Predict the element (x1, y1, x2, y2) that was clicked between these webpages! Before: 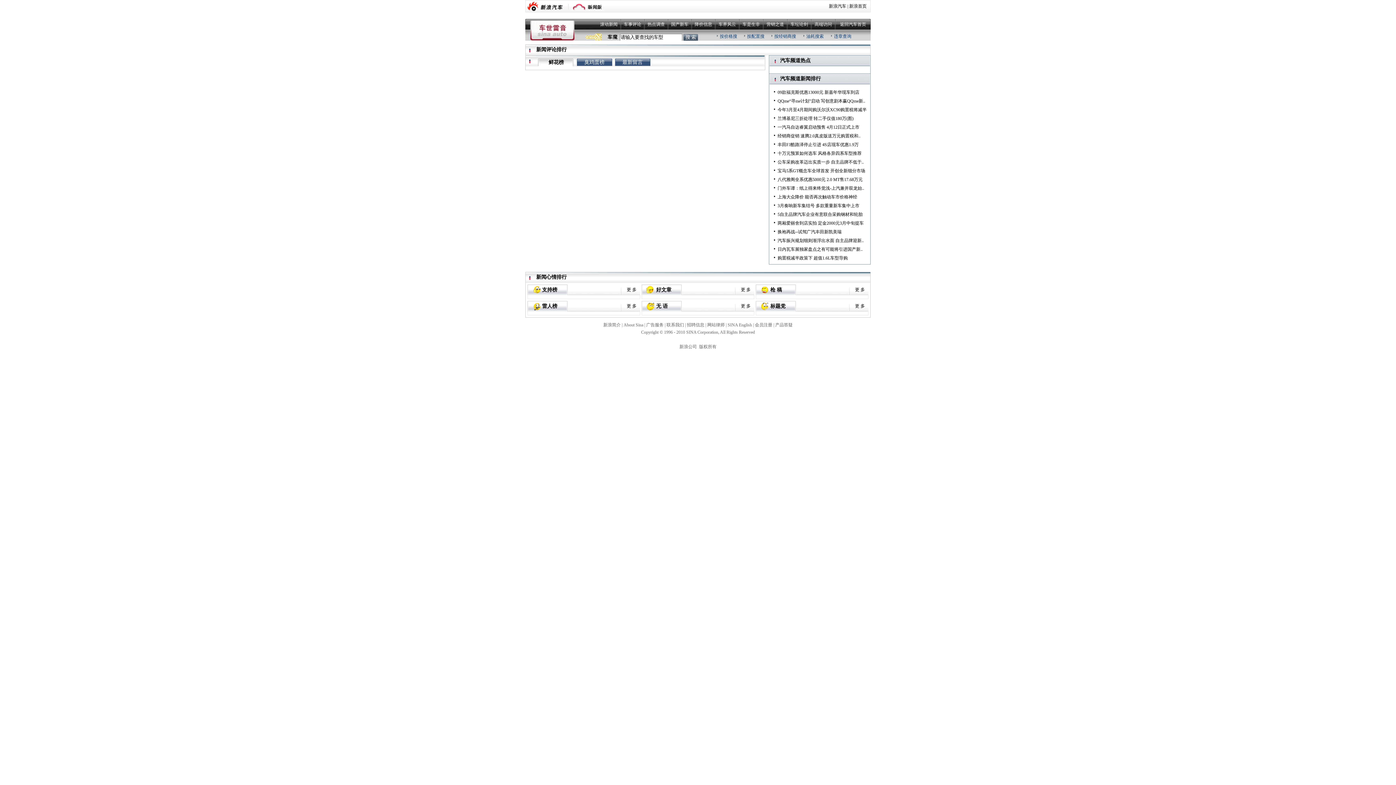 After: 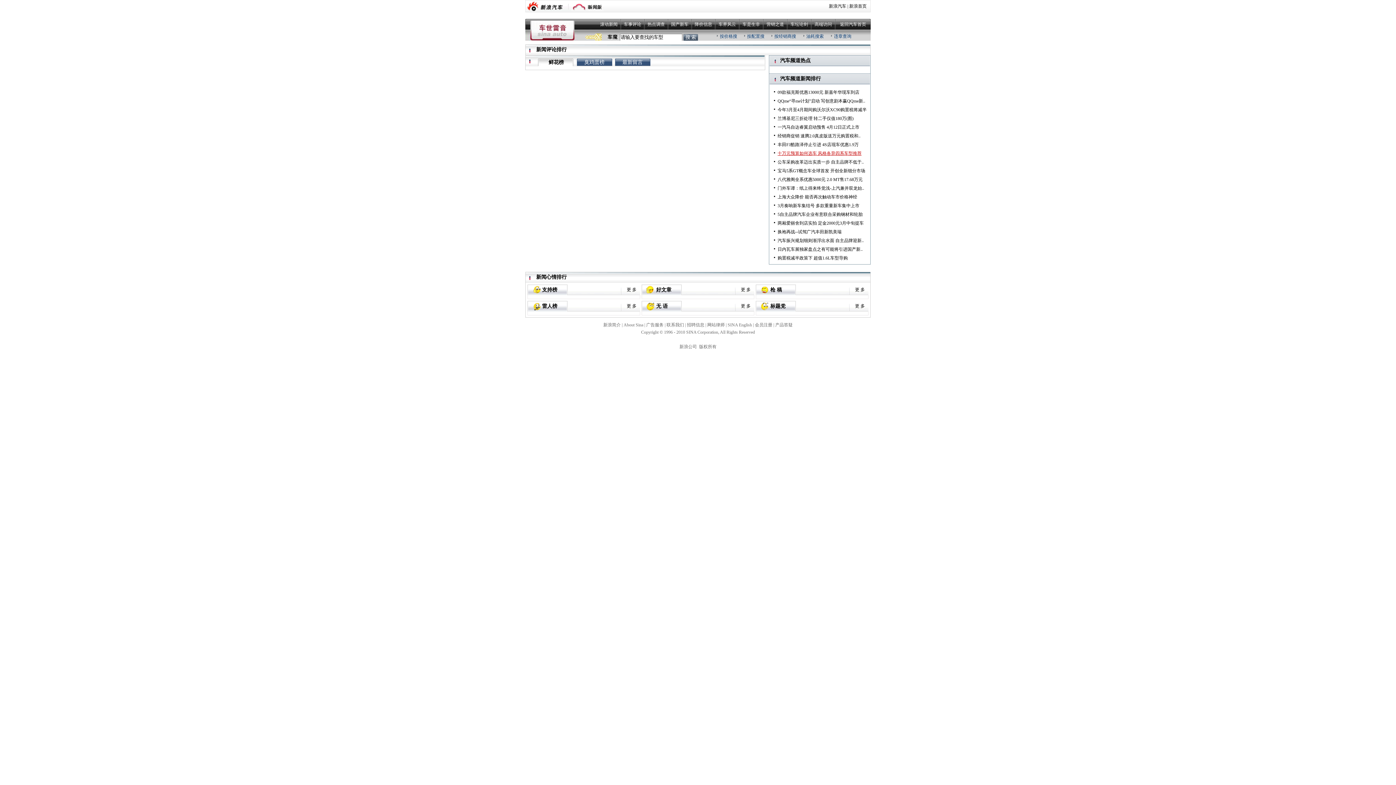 Action: label: 十万元预算如何选车 风格各异四系车型推荐 bbox: (777, 150, 861, 156)